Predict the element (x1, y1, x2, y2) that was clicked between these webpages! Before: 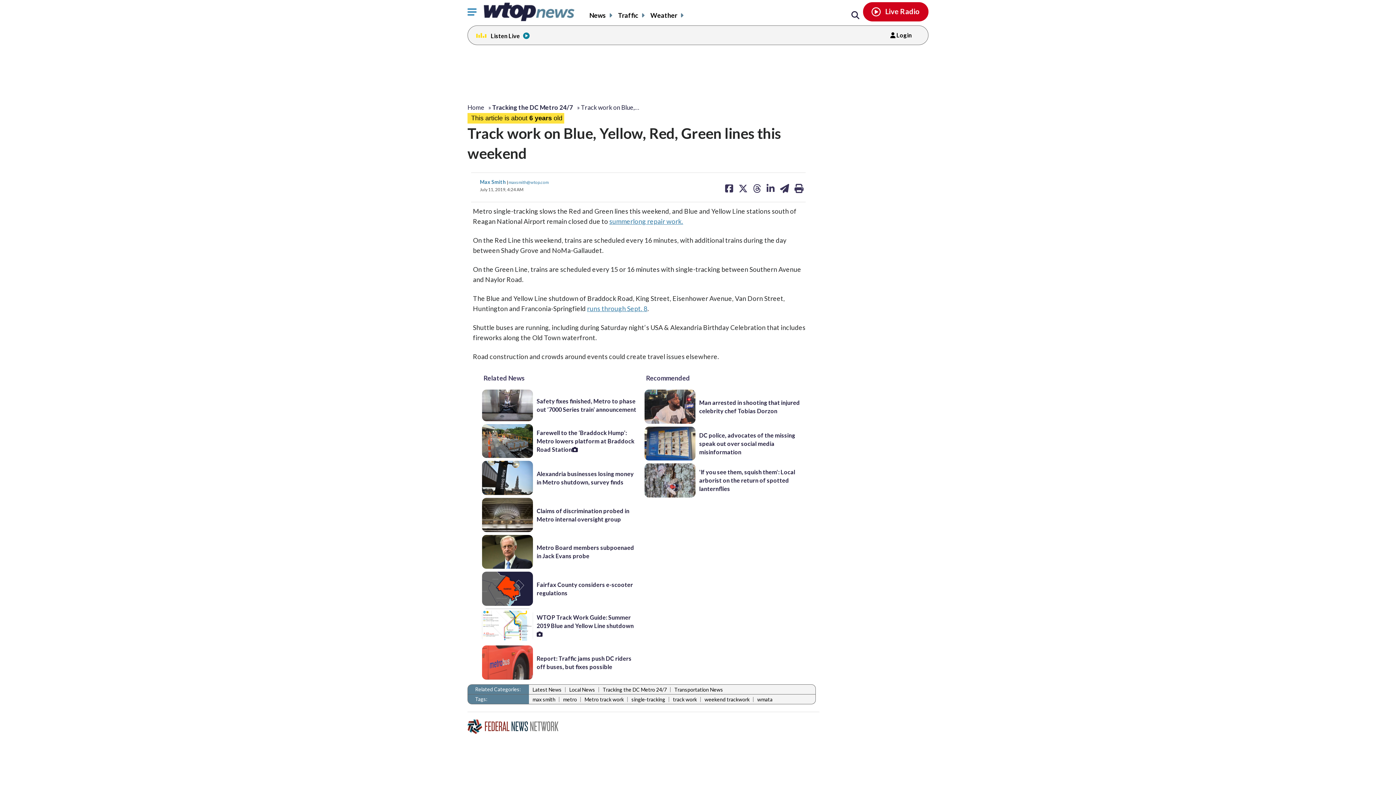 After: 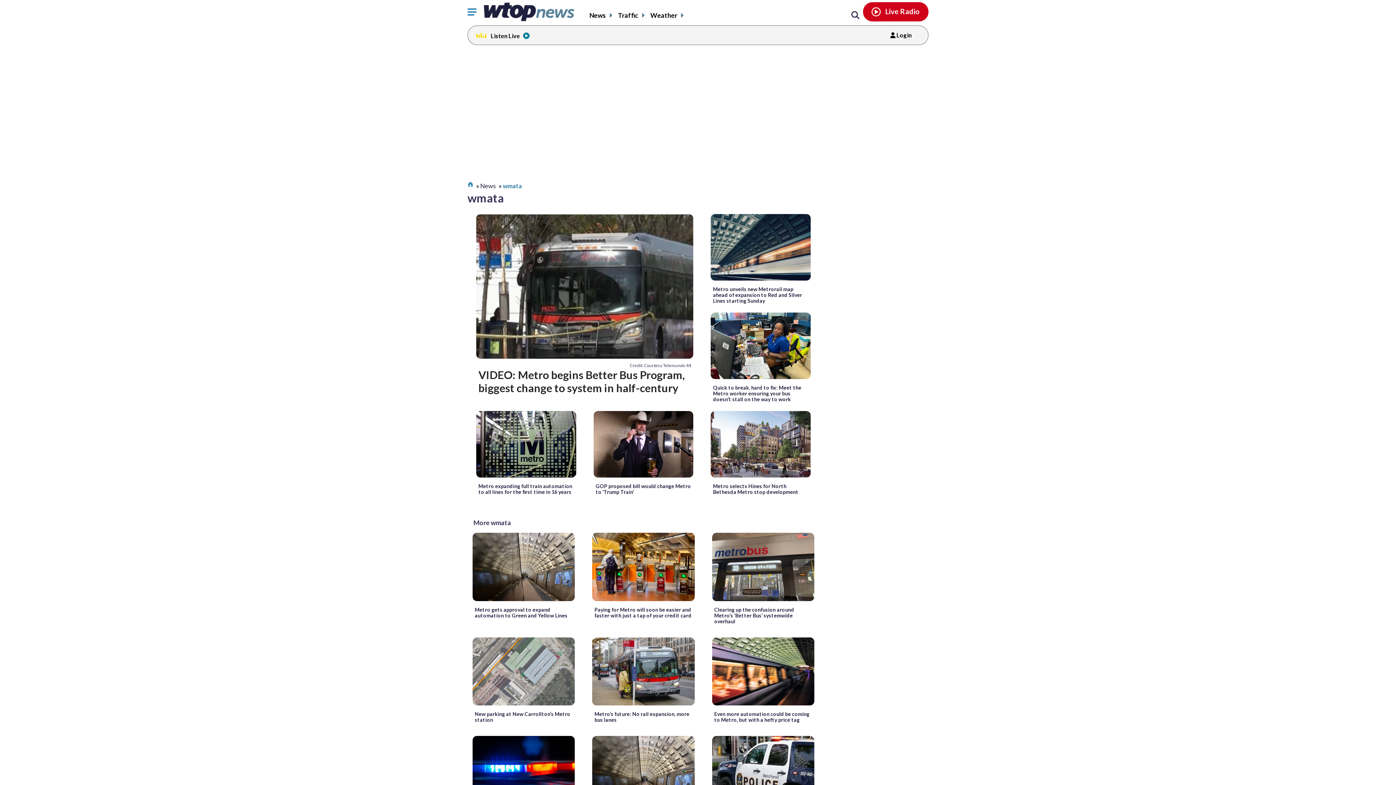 Action: label: wmata bbox: (755, 696, 774, 703)